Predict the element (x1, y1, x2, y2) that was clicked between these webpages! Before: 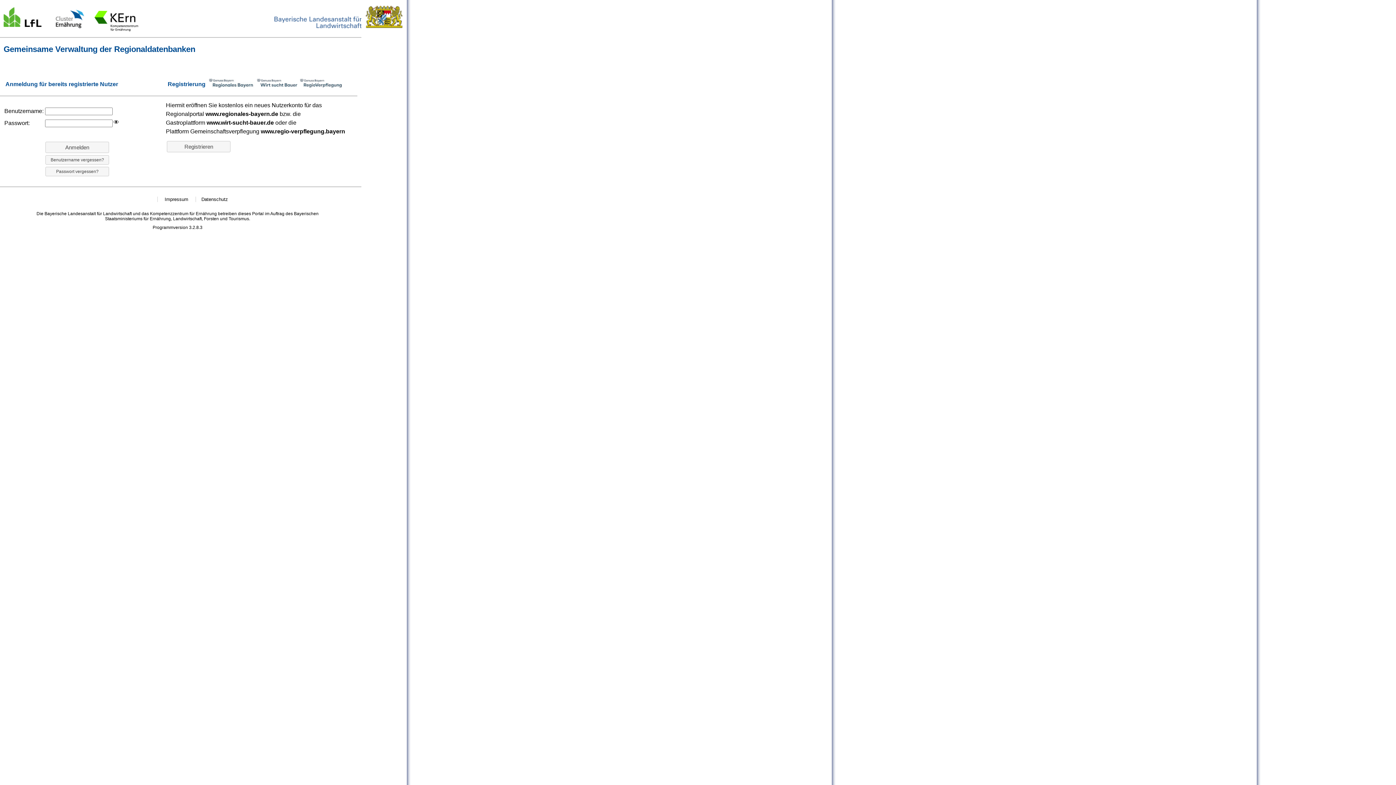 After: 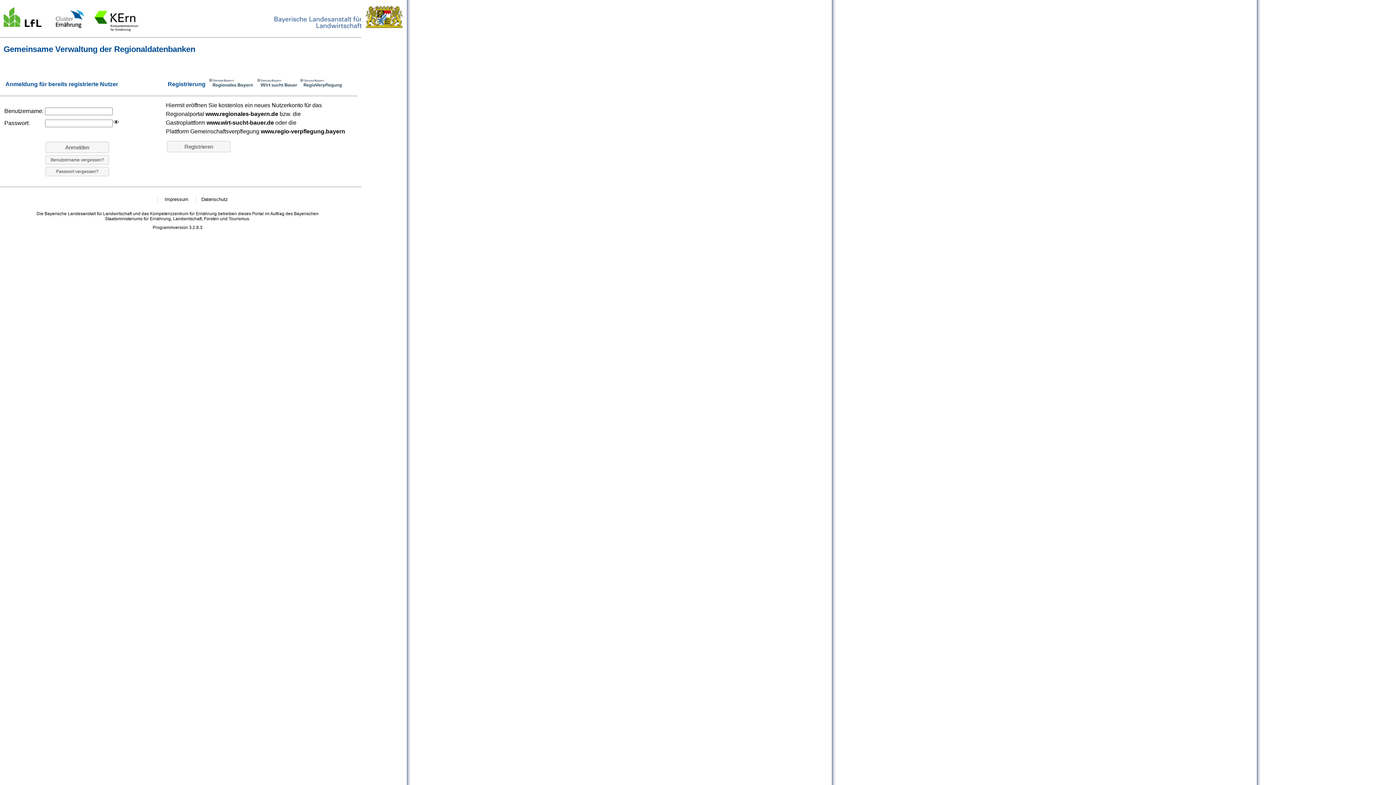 Action: label: Datenschutz bbox: (201, 196, 228, 202)